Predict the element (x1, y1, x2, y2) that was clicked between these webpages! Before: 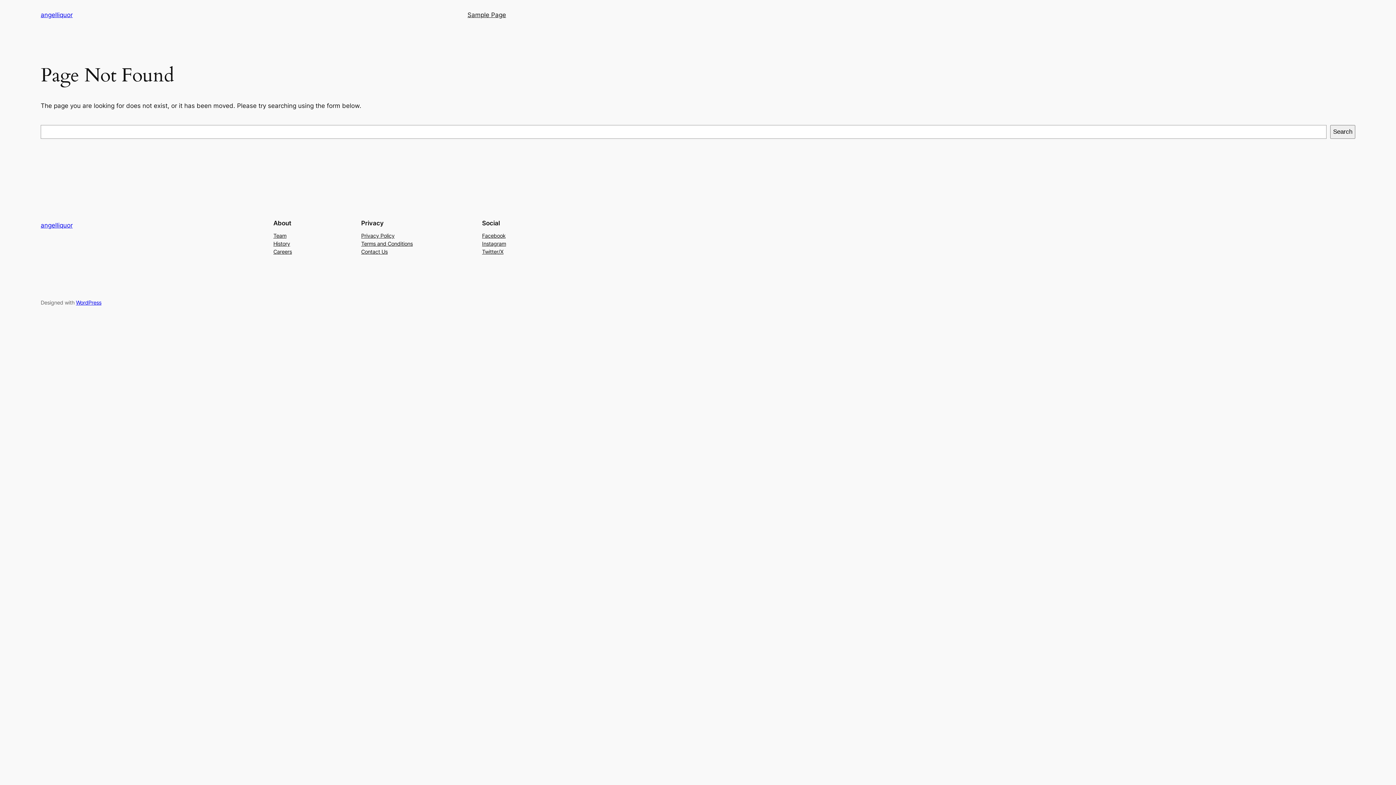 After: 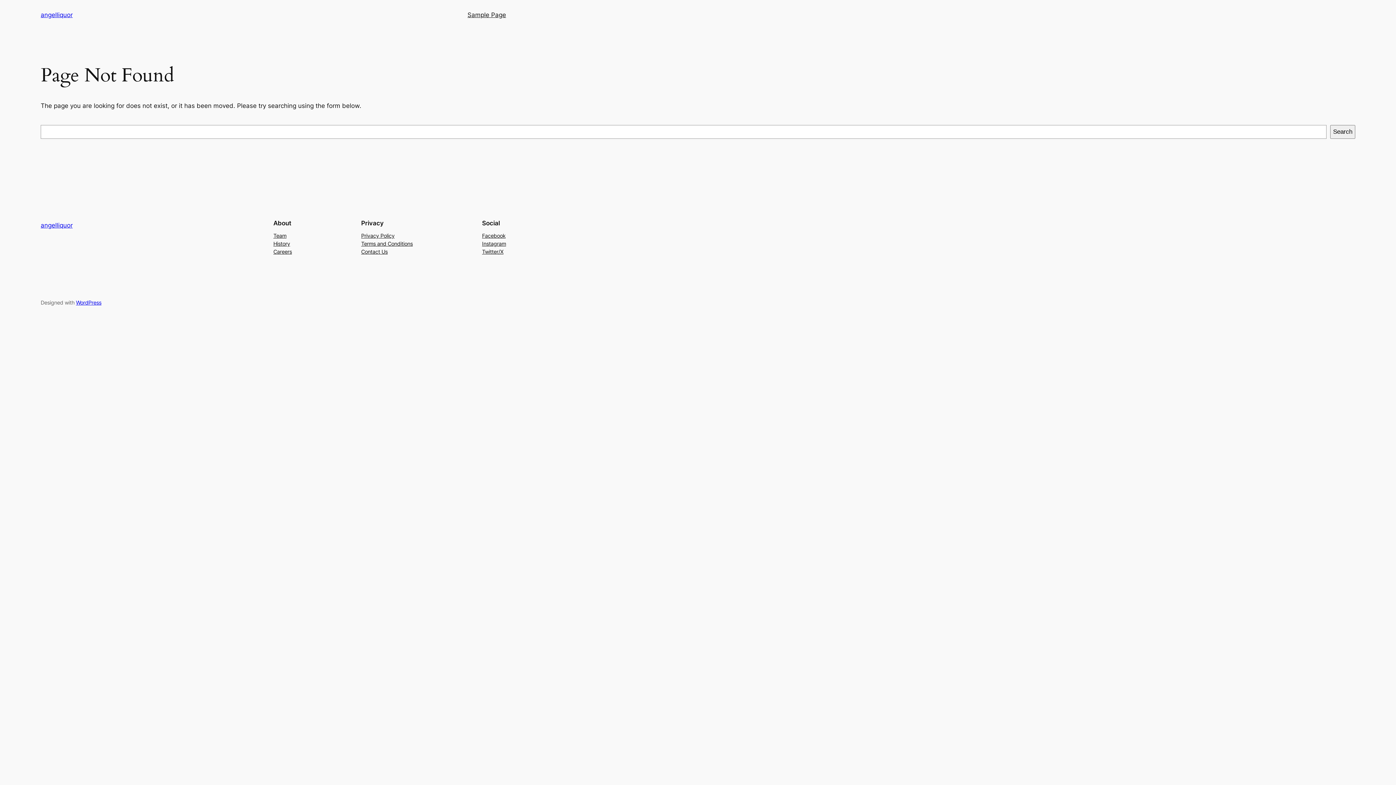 Action: label: Careers bbox: (273, 247, 292, 255)